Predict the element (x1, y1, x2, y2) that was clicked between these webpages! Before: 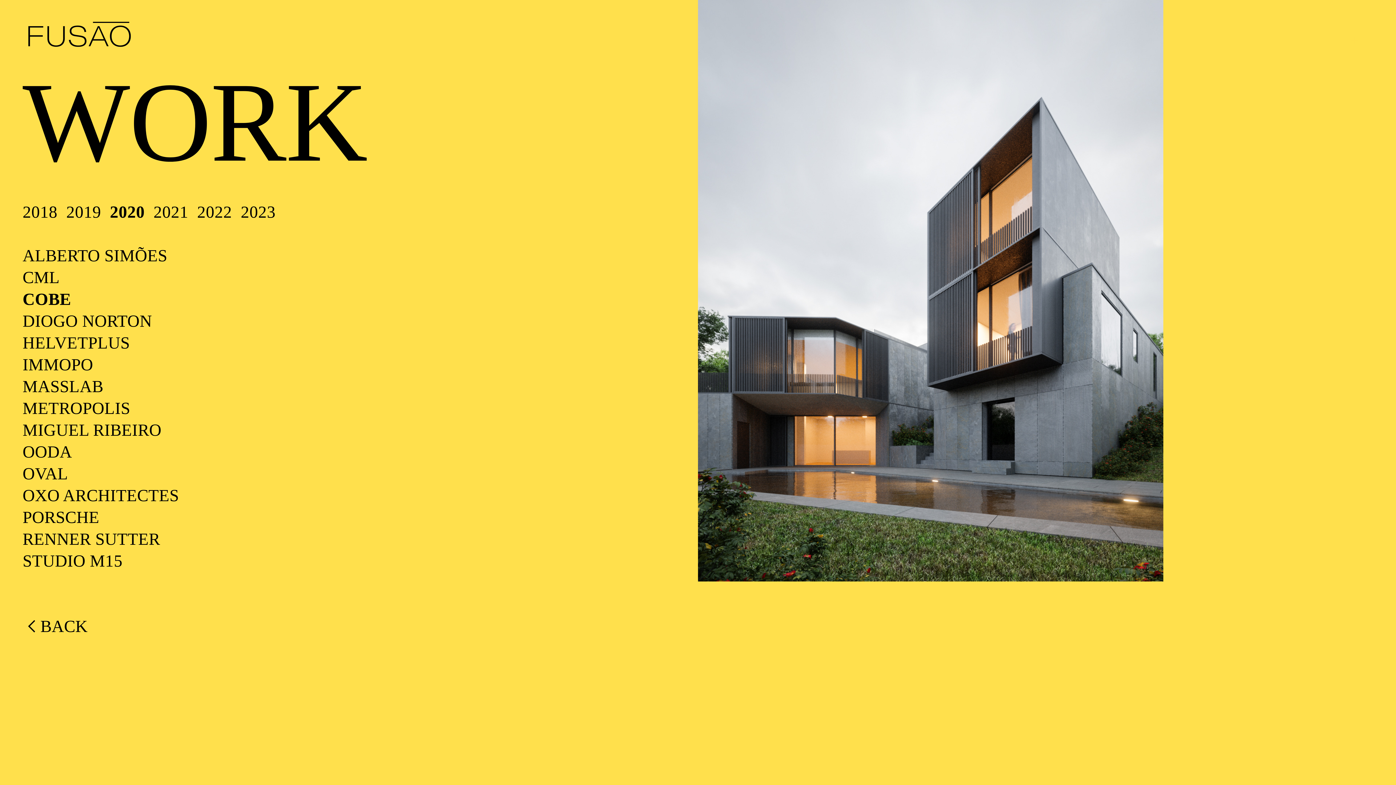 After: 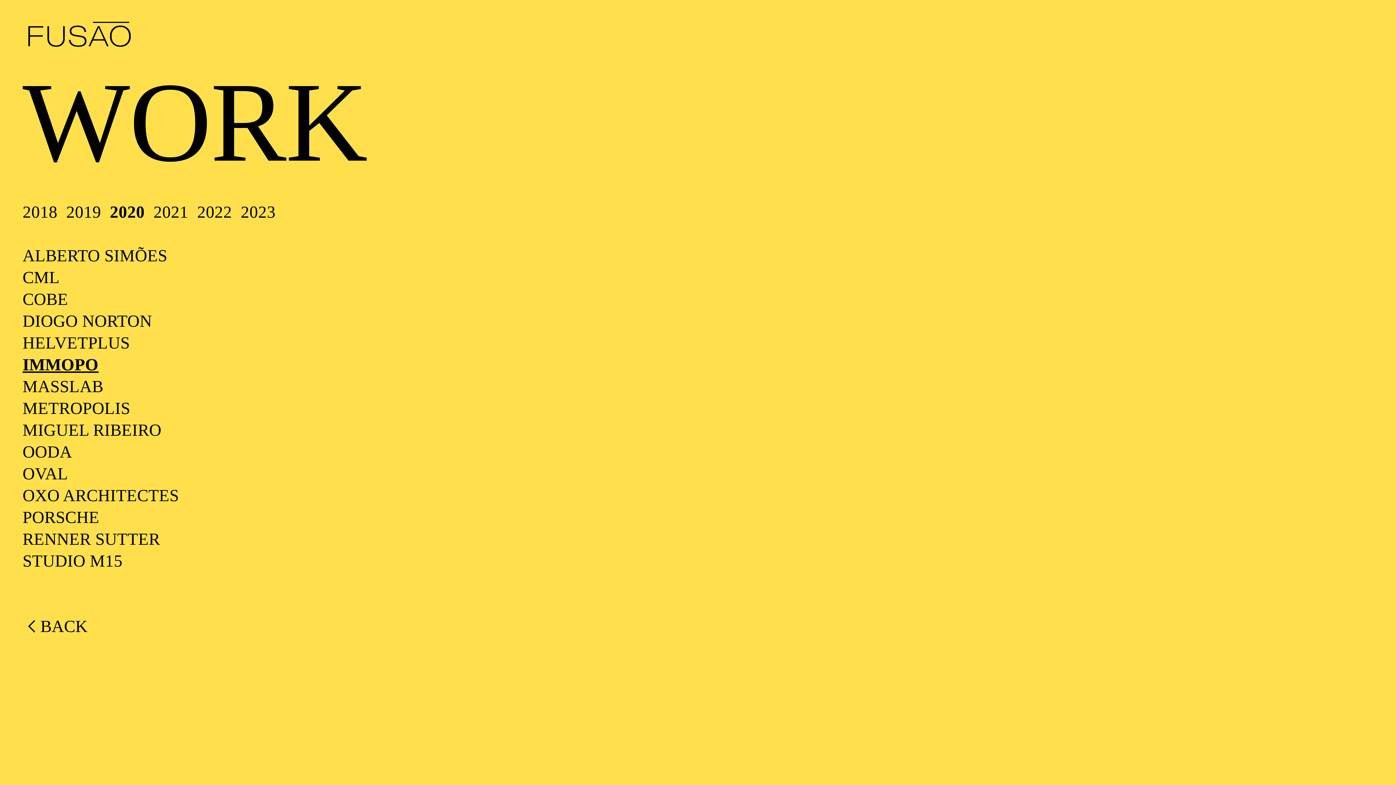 Action: label: IMMOPO bbox: (22, 355, 93, 375)